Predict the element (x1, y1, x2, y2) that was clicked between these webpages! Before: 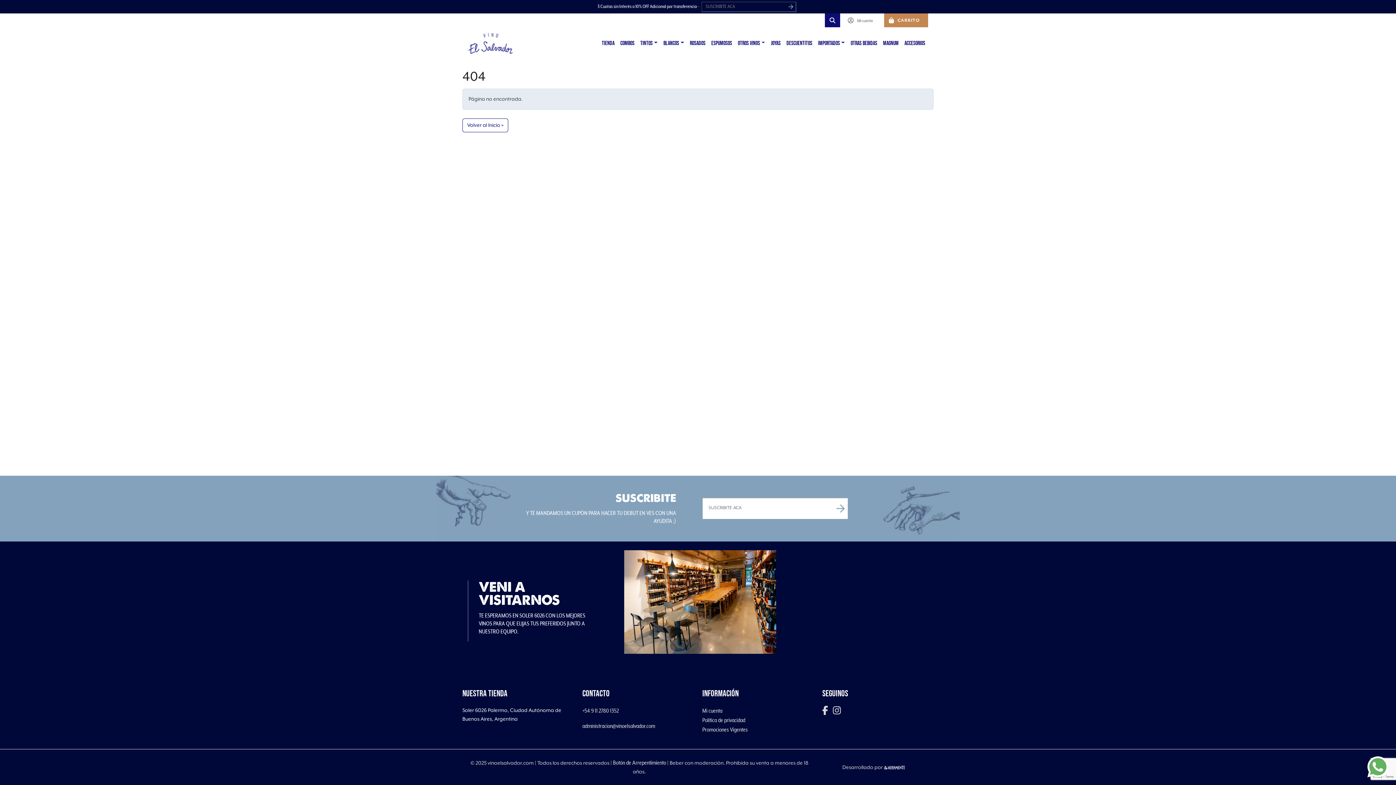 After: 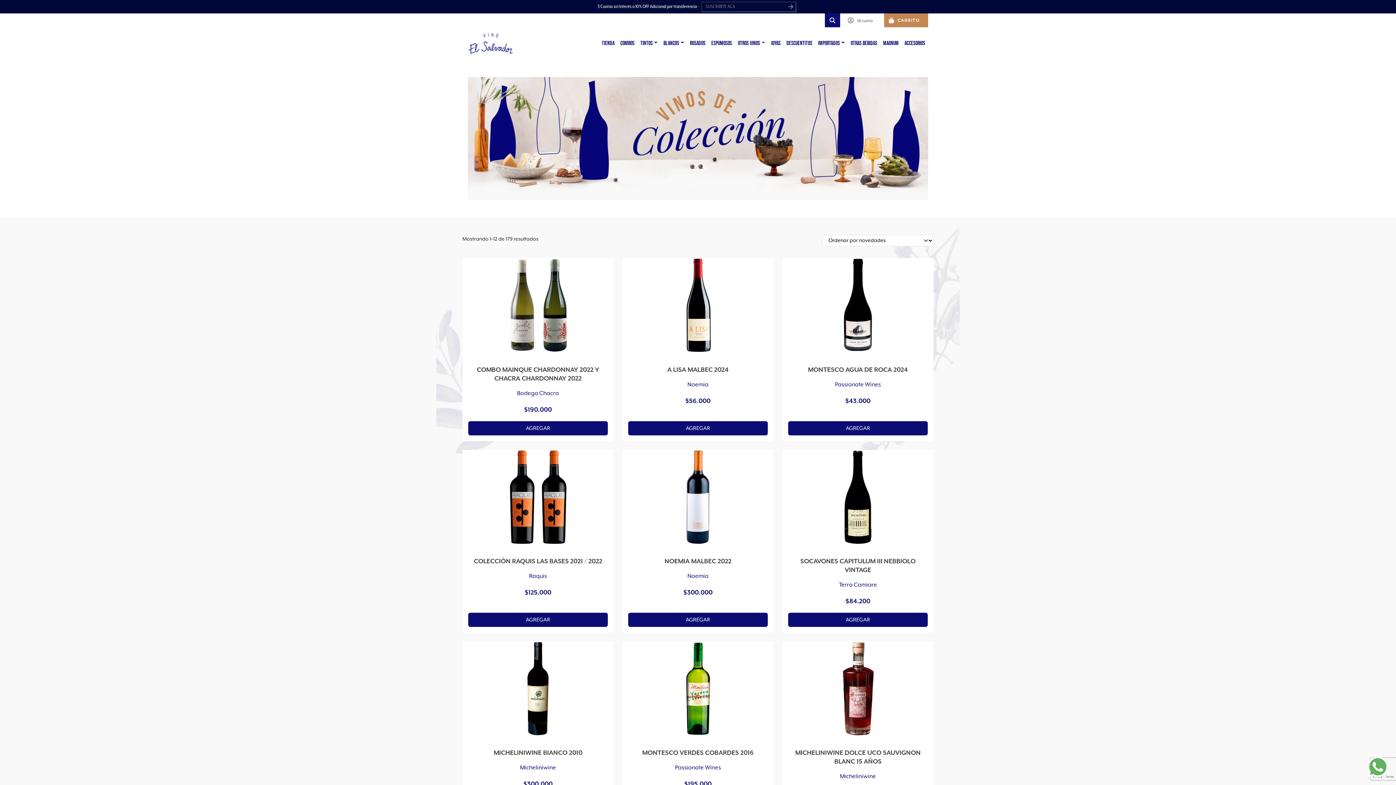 Action: label: JOYAS bbox: (768, 36, 783, 50)